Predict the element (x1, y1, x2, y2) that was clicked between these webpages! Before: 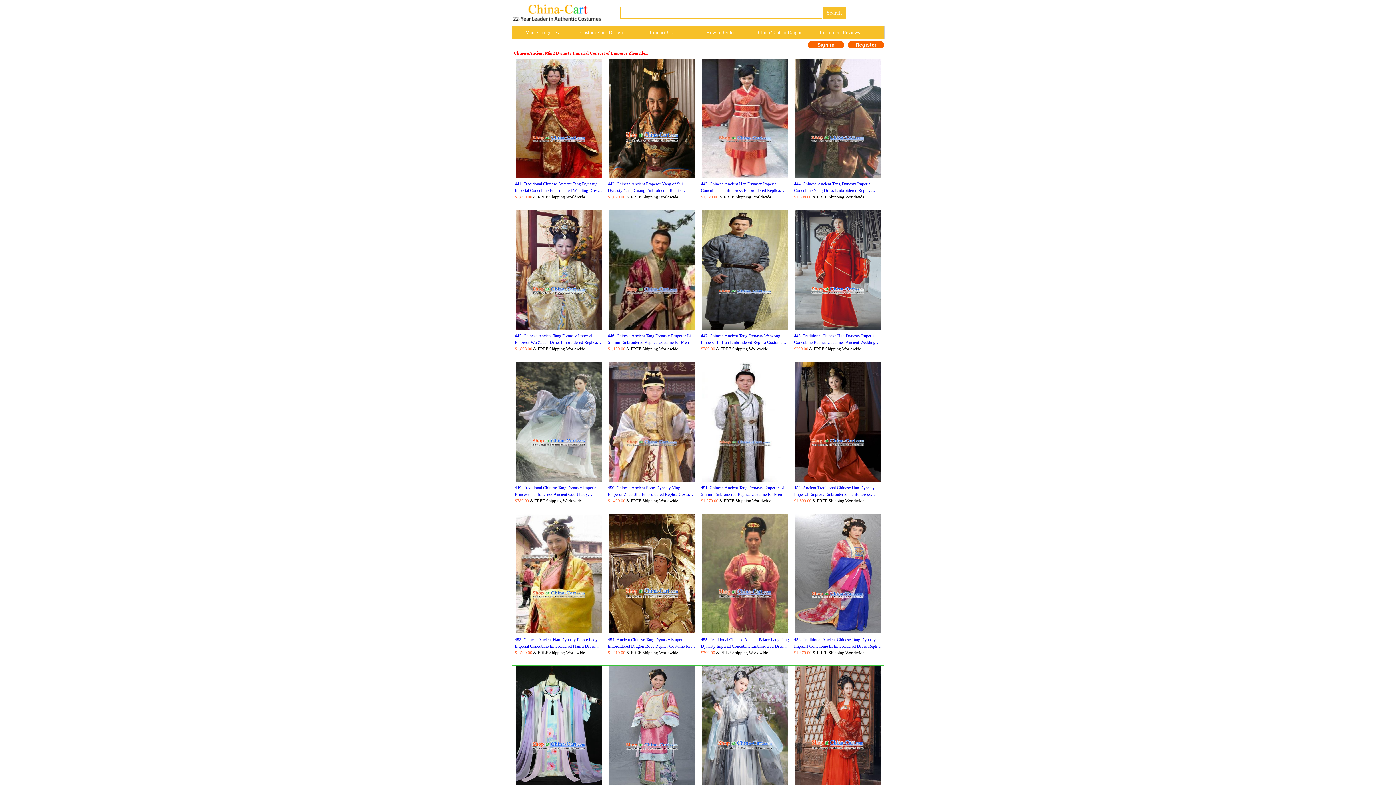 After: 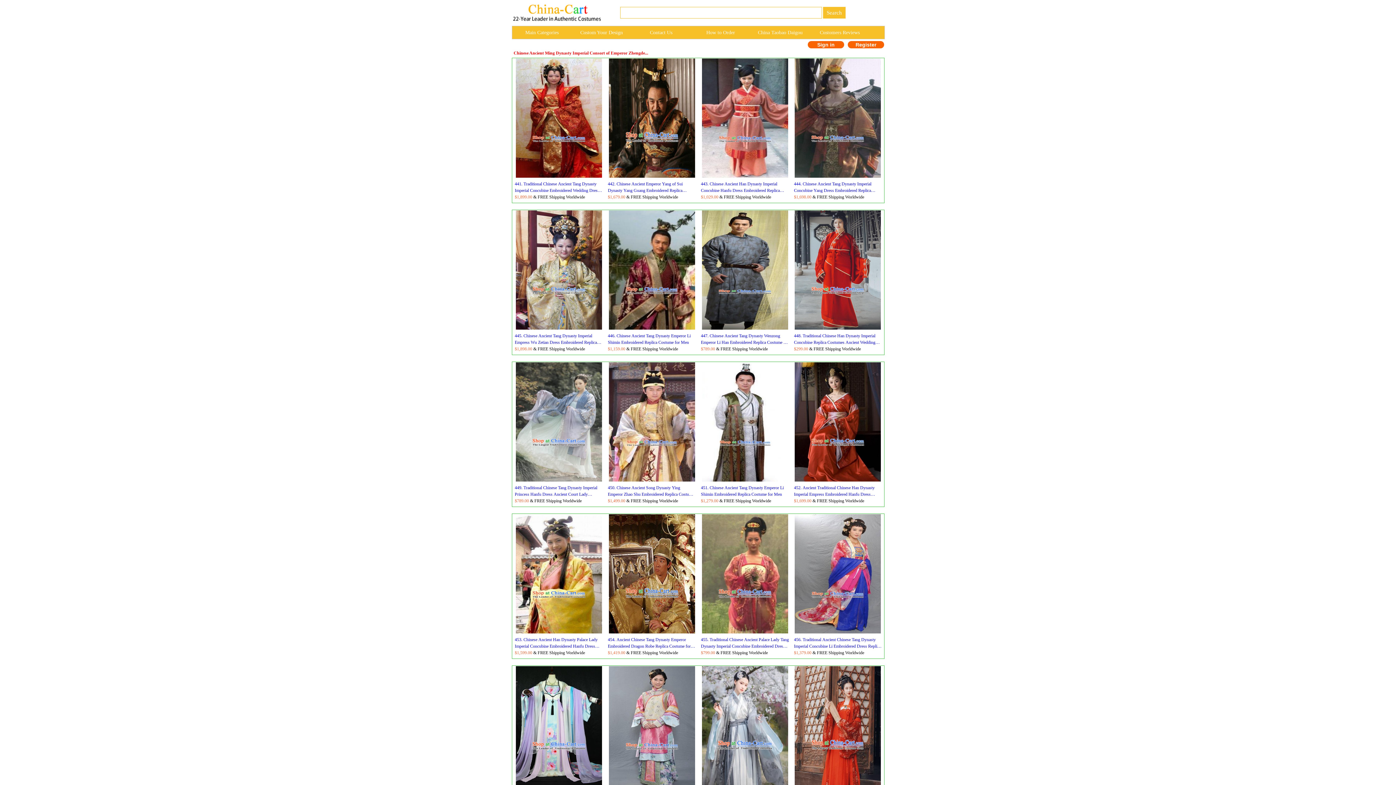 Action: bbox: (608, 629, 695, 634)